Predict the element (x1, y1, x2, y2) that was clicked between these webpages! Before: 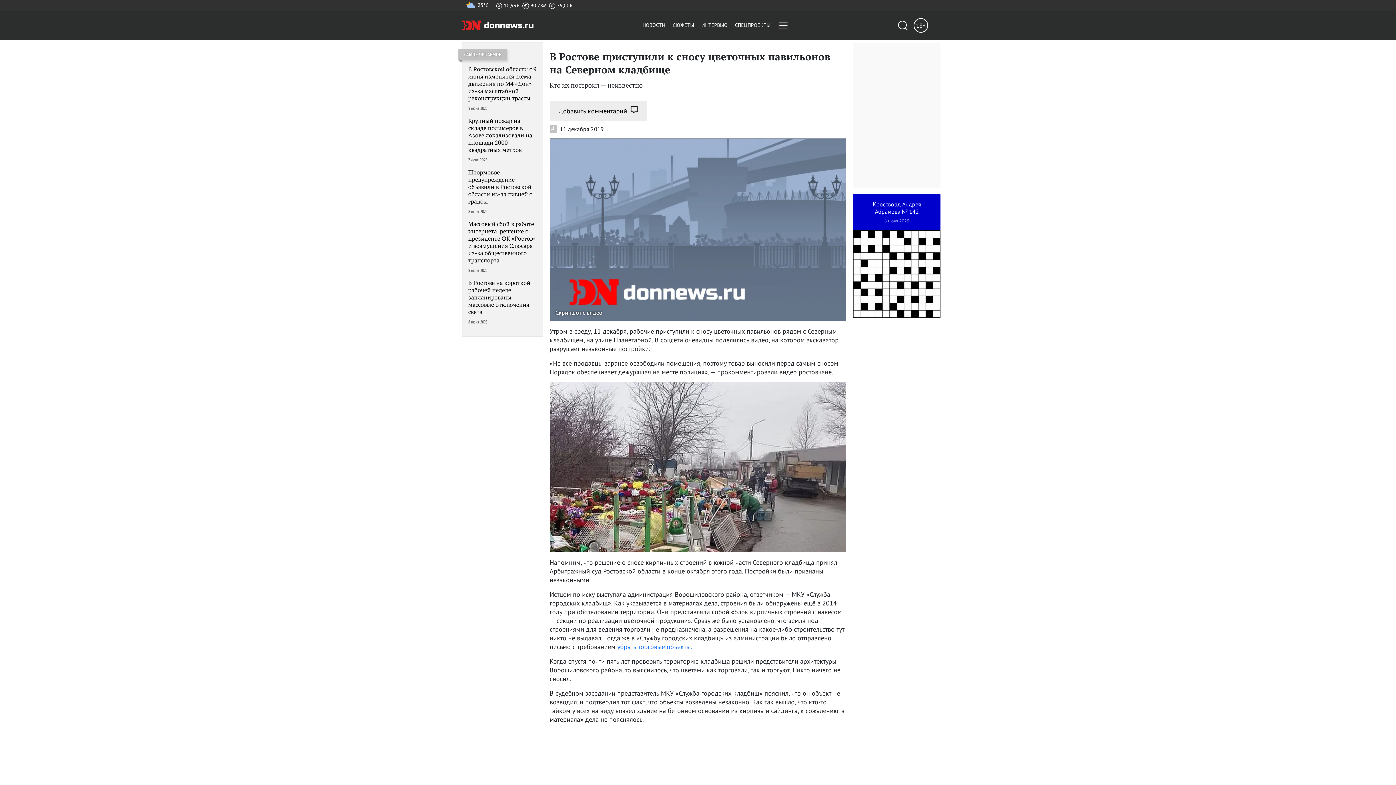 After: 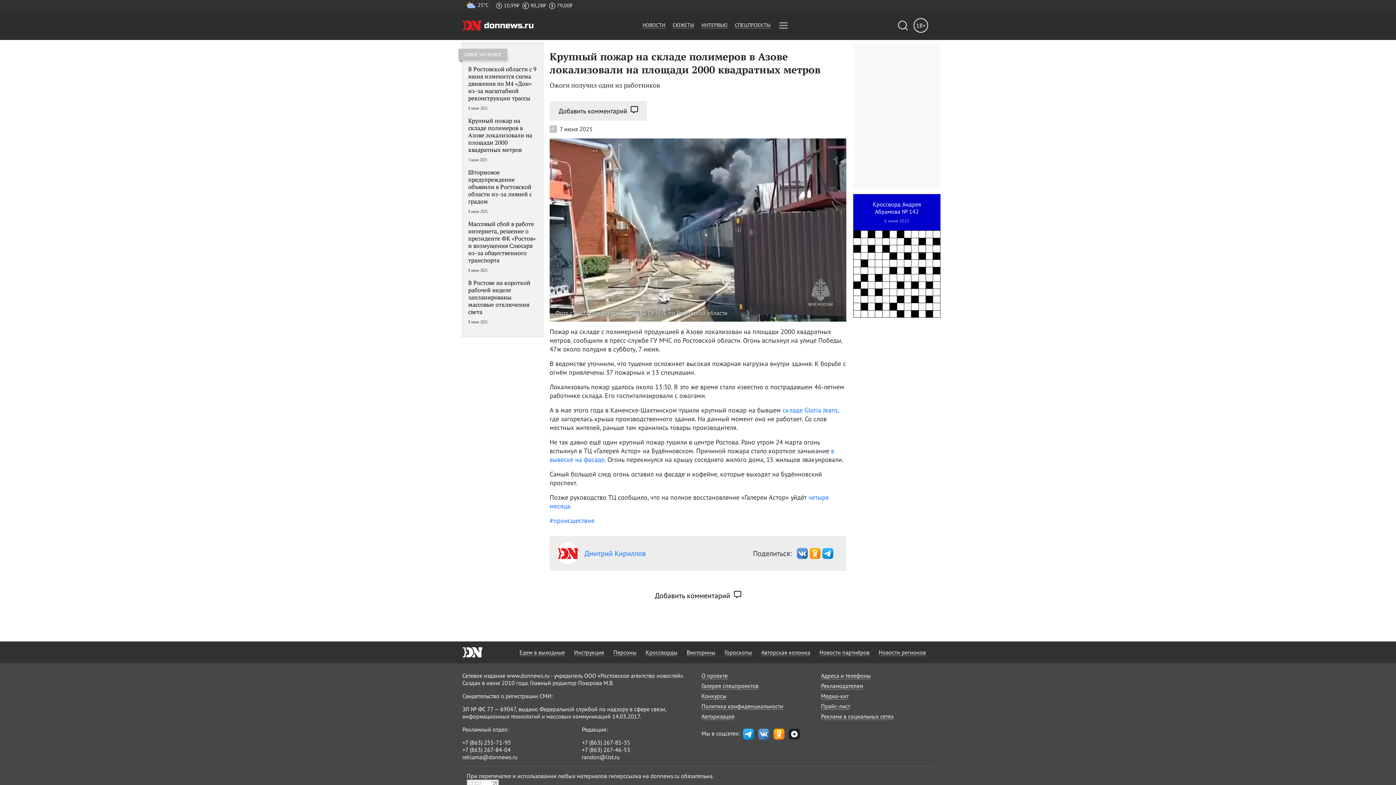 Action: bbox: (468, 117, 537, 162) label: Крупный пожар на складе полимеров в Азове локализовали на площади 2000 квадратных метров

7 июня 2025